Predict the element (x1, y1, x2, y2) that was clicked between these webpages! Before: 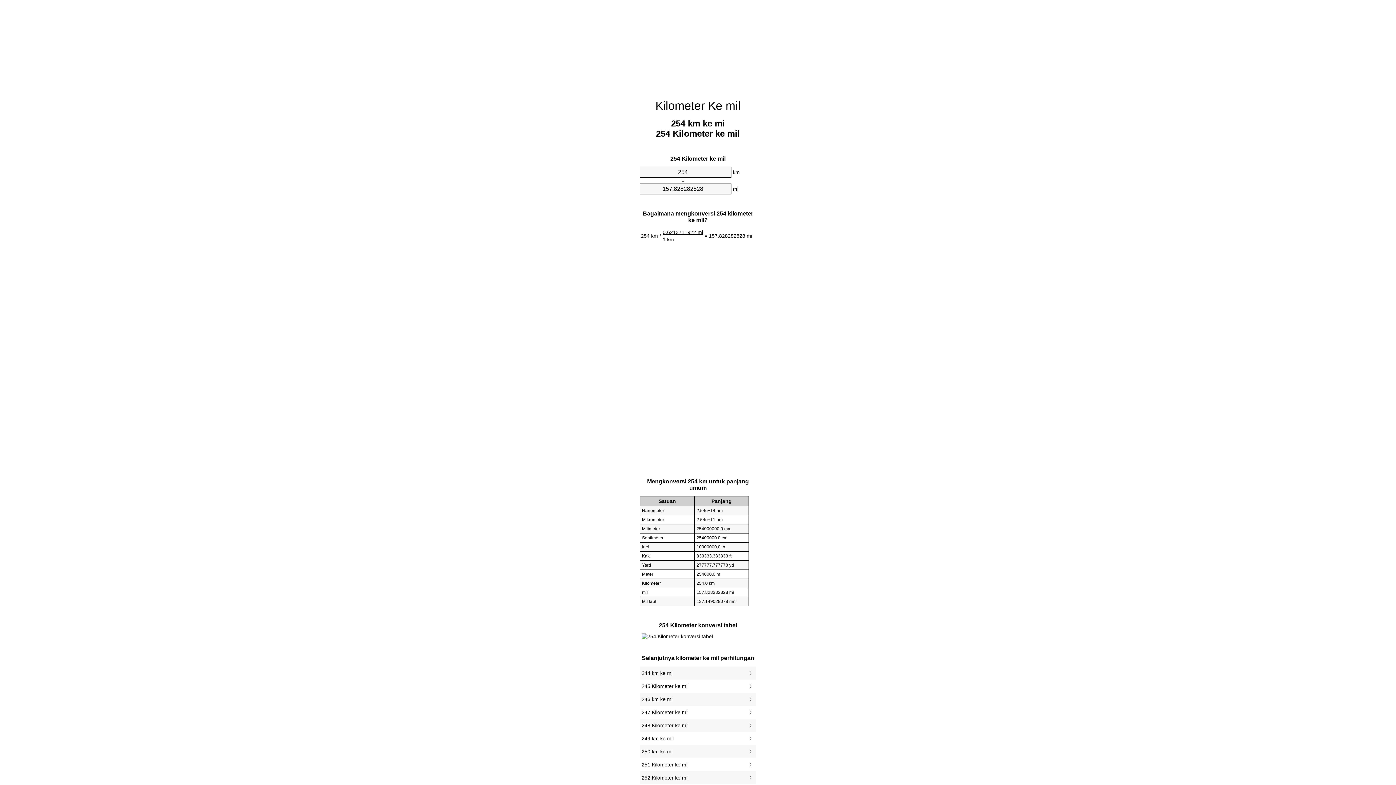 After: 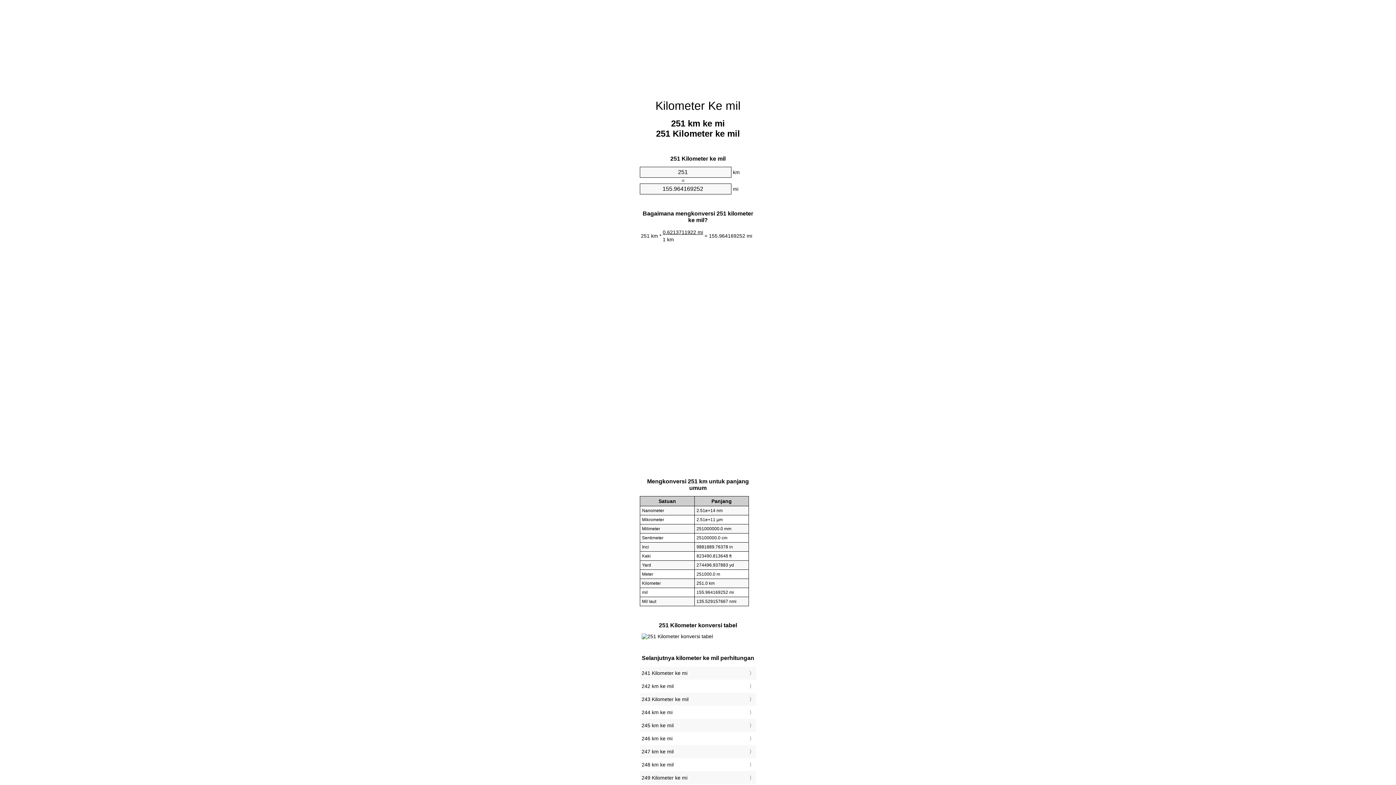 Action: label: 251 Kilometer ke mil bbox: (641, 760, 754, 769)